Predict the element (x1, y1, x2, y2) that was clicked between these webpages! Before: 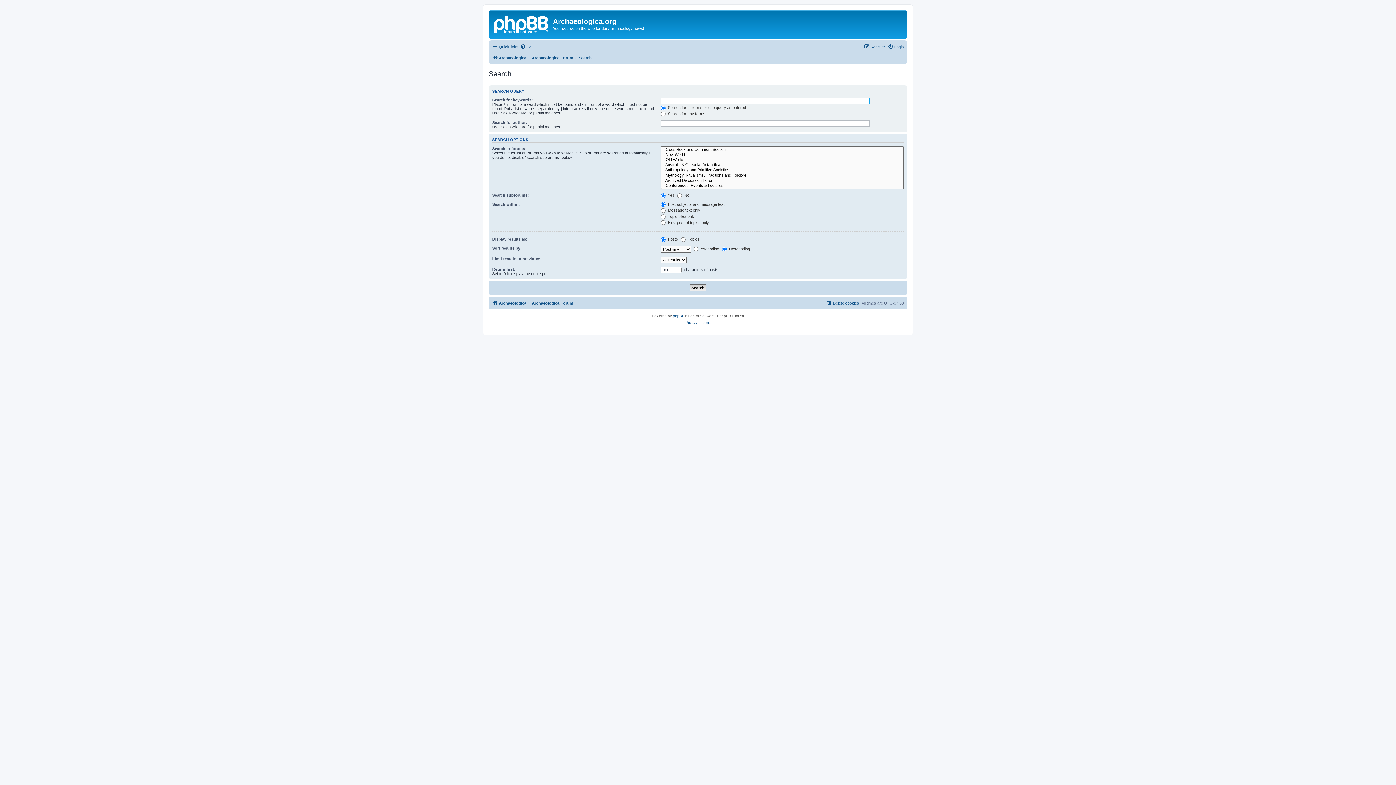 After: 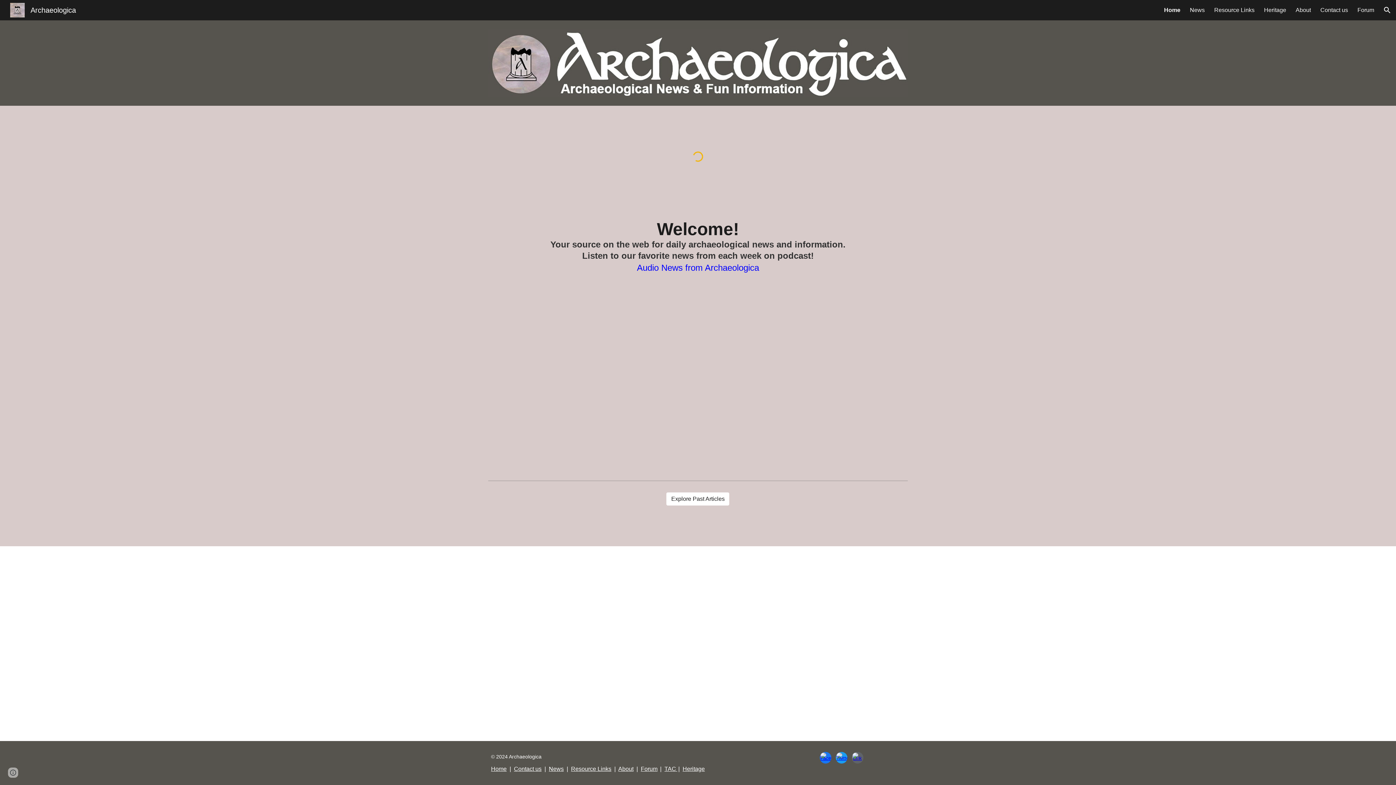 Action: label: Archaeologica bbox: (492, 53, 526, 62)